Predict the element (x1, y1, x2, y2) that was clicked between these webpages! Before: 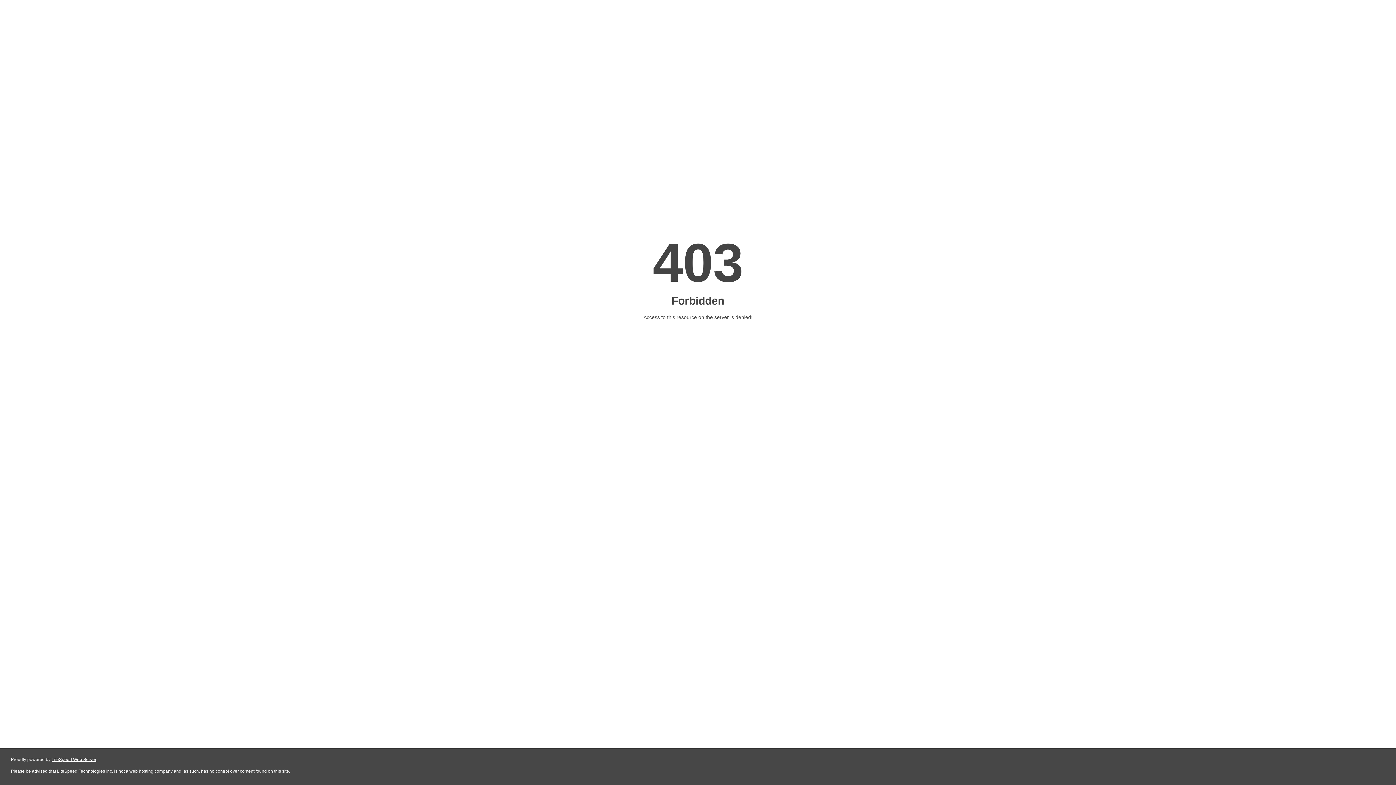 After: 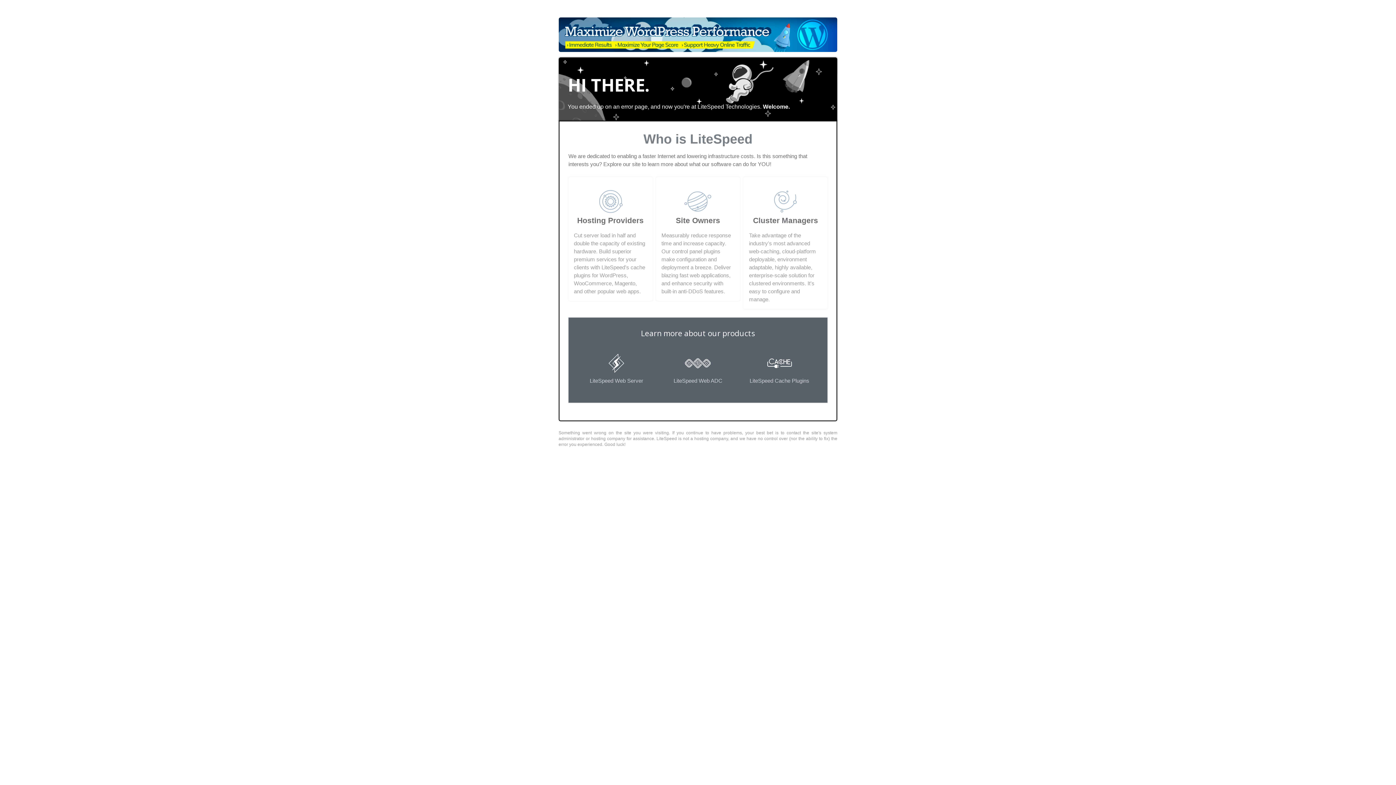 Action: label: LiteSpeed Web Server bbox: (51, 757, 96, 762)